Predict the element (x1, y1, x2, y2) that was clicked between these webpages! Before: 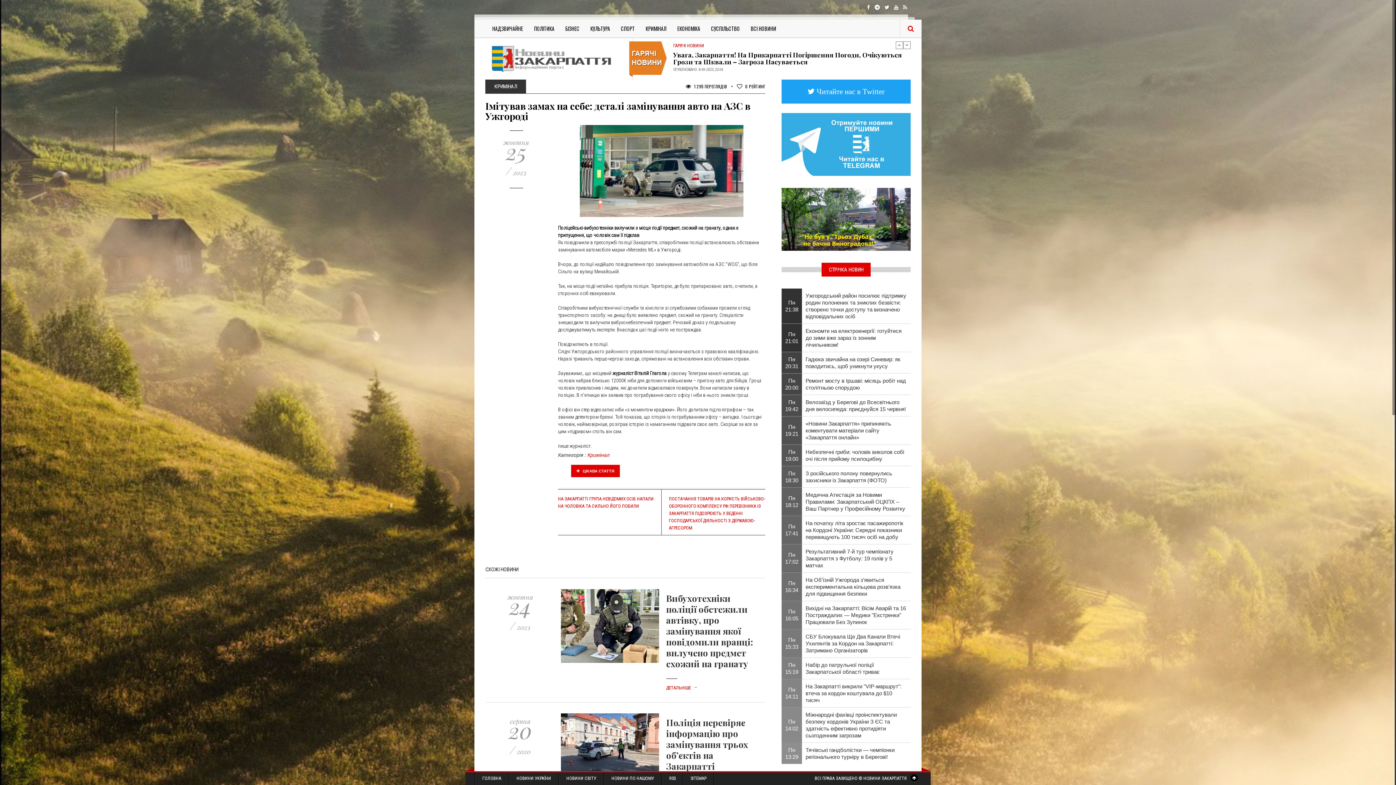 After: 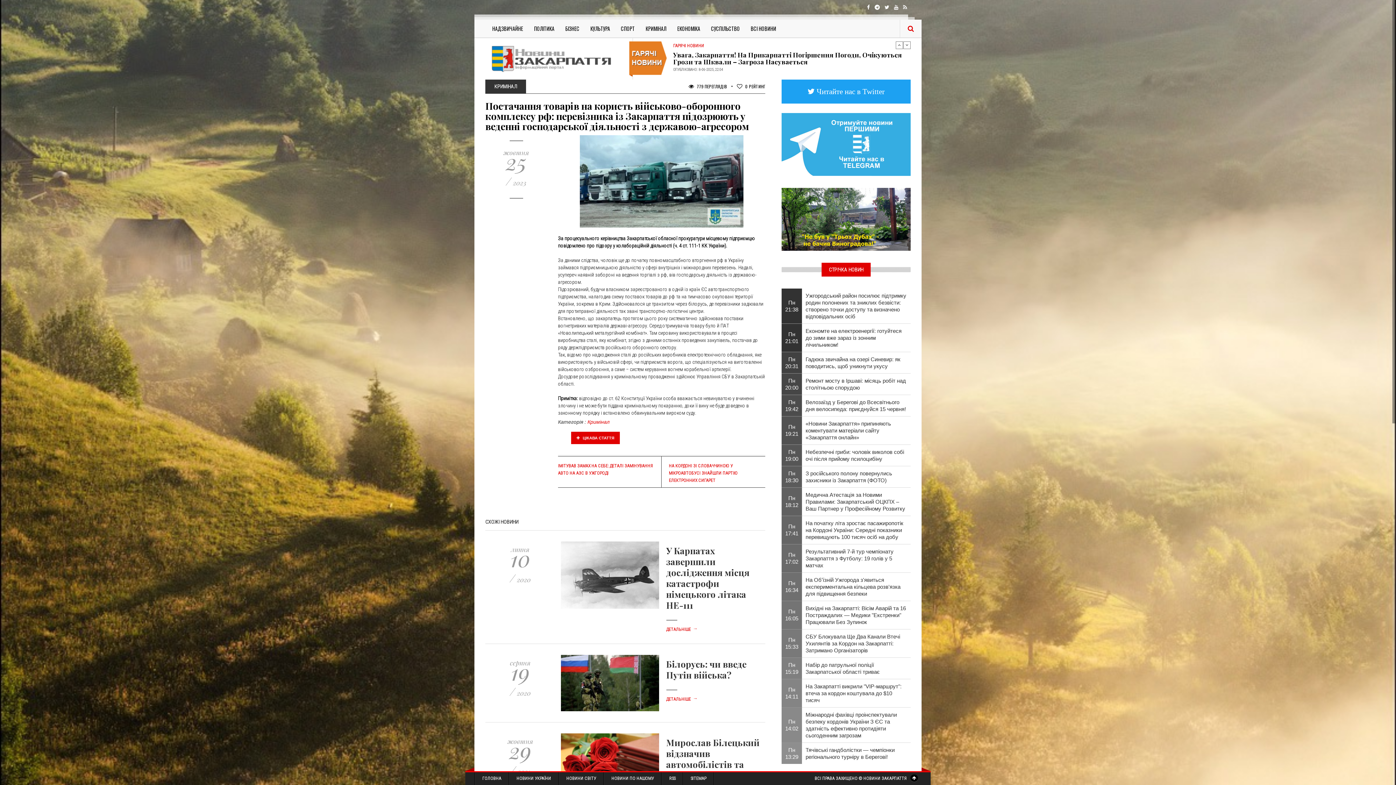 Action: bbox: (669, 496, 765, 530) label: ПОСТАЧАННЯ ТОВАРІВ НА КОРИСТЬ ВІЙСЬКОВО-ОБОРОННОГО КОМПЛЕКСУ РФ: ПЕРЕВІЗНИКА ІЗ ЗАКАРПАТТЯ ПІДОЗРЮЮТЬ У ВЕДЕННІ ГОСПОДАРСЬКОЇ ДІЯЛЬНОСТІ З ДЕРЖАВОЮ-АГРЕСОРОМ